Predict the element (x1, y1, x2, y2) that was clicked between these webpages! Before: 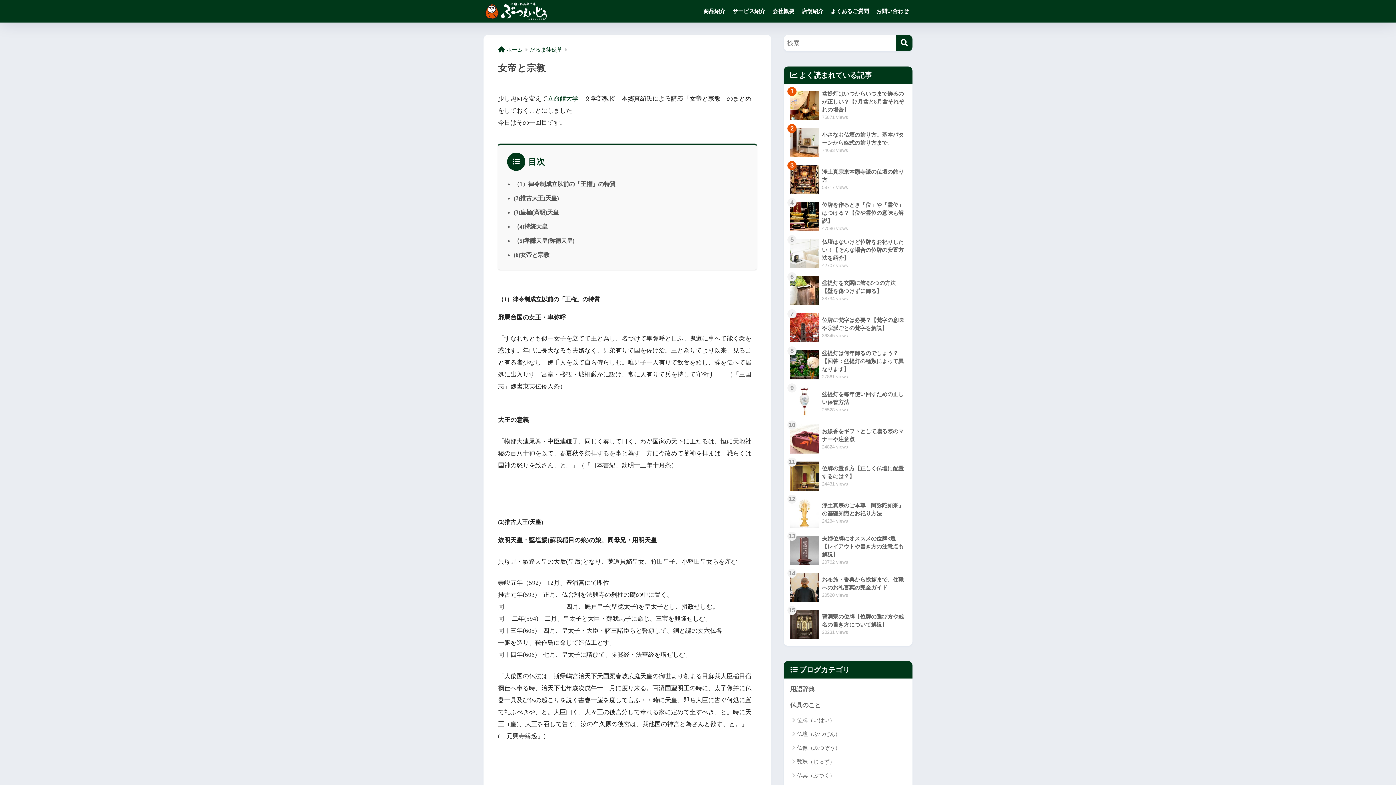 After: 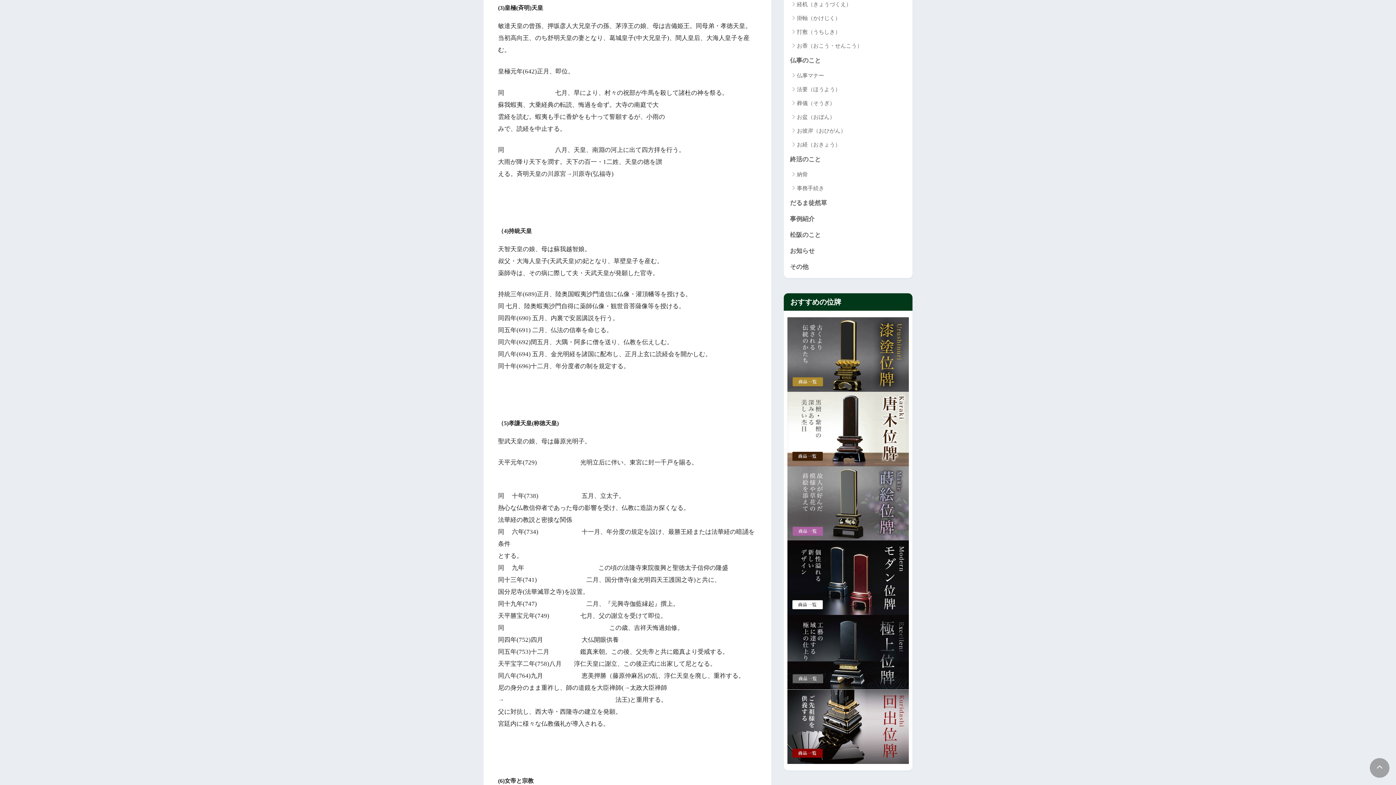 Action: label: (3)皇極(斉明)天皇 bbox: (513, 209, 558, 215)